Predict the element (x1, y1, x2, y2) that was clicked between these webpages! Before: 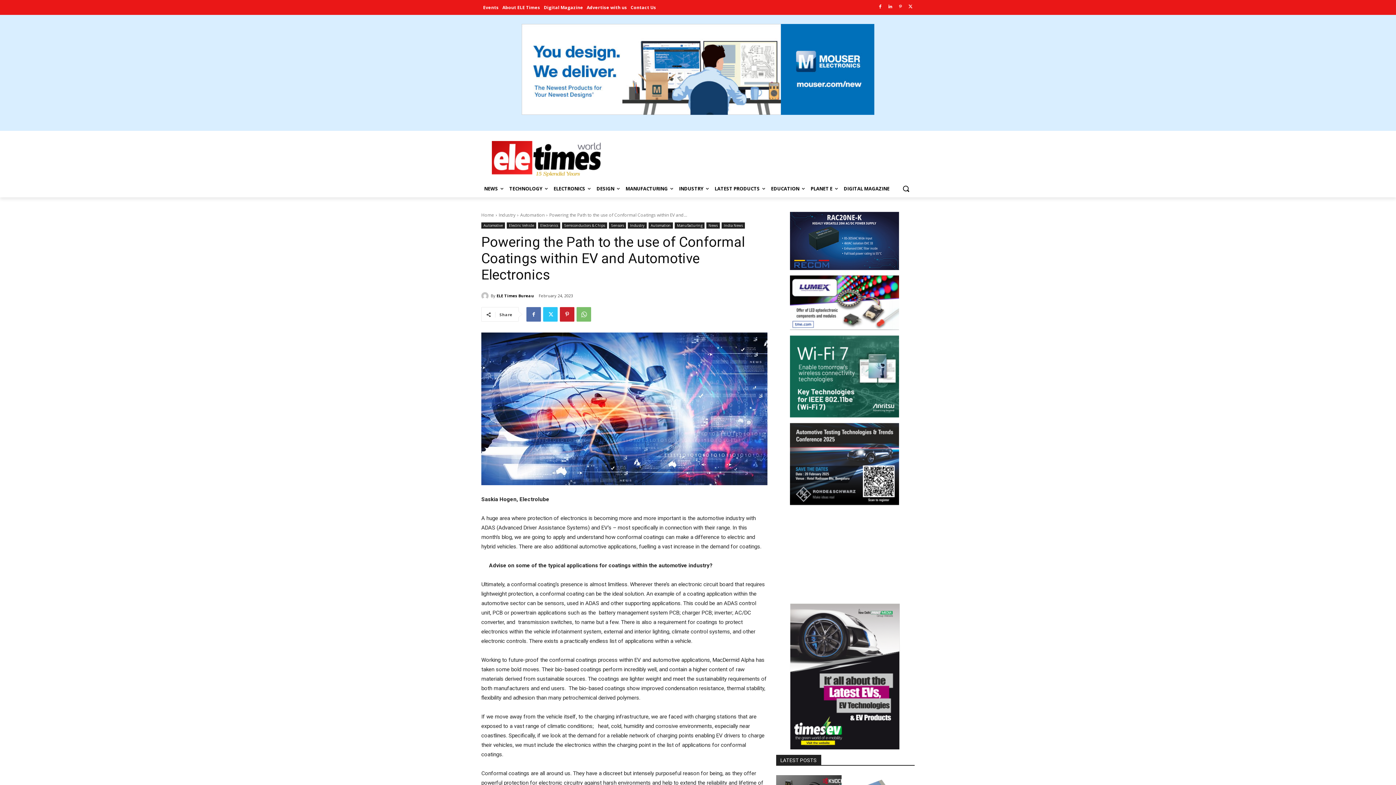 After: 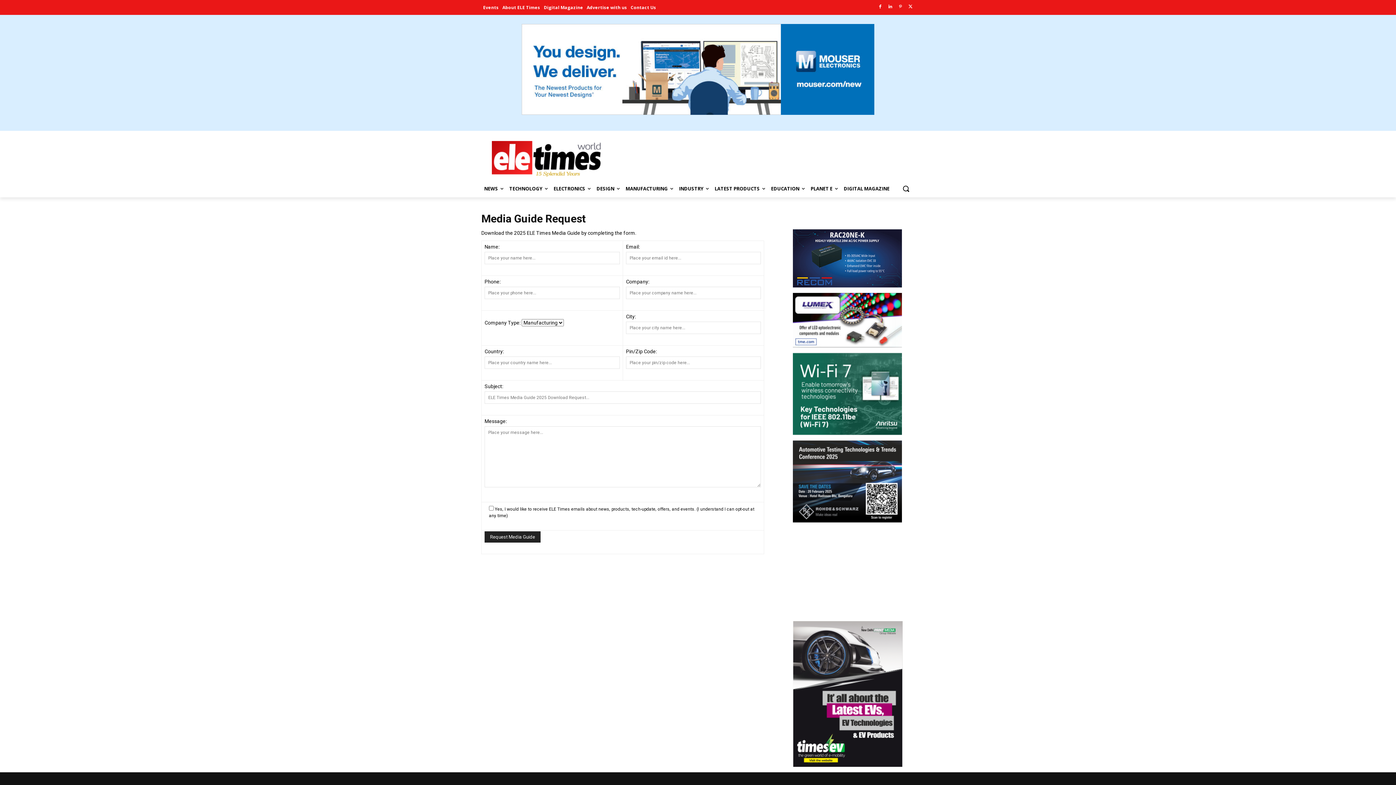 Action: label: Advertise with us bbox: (585, 0, 629, 14)